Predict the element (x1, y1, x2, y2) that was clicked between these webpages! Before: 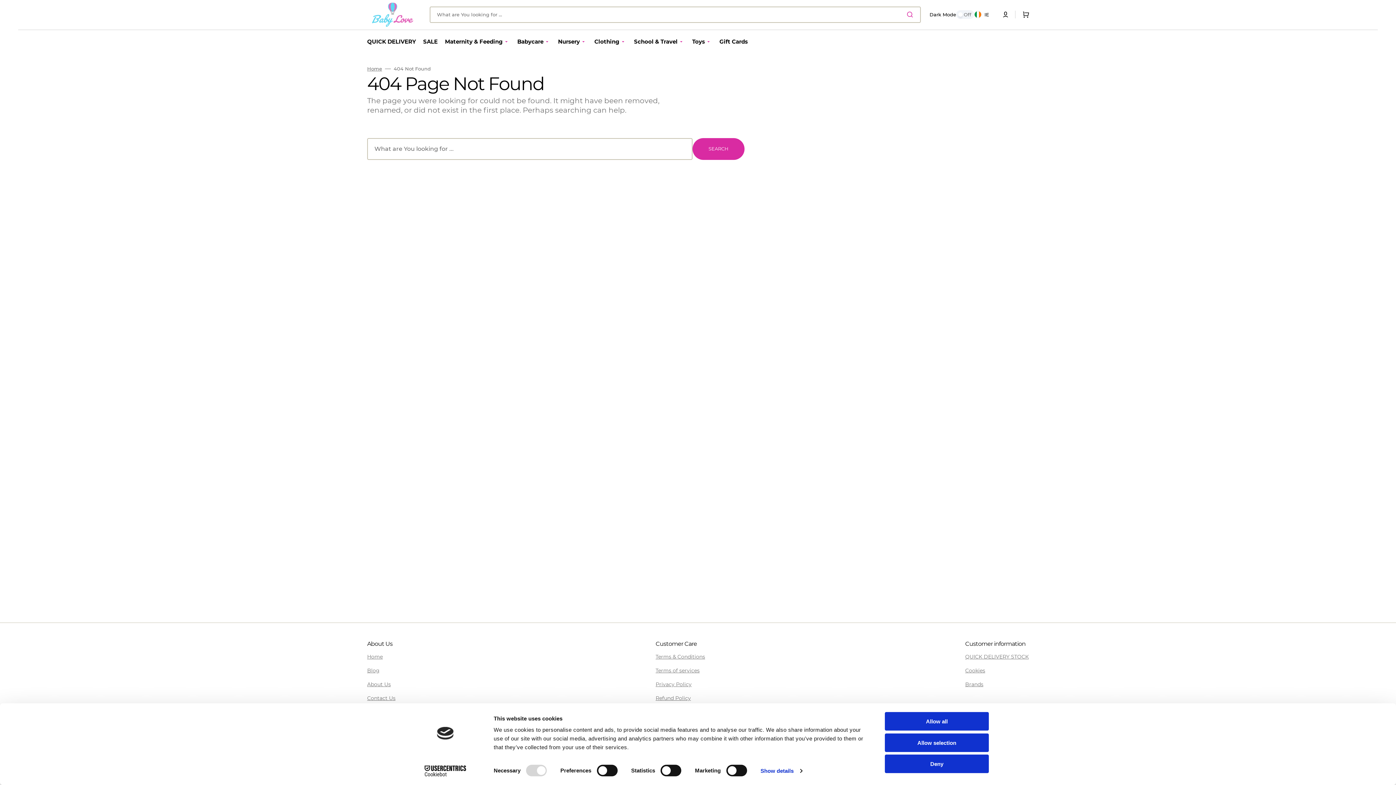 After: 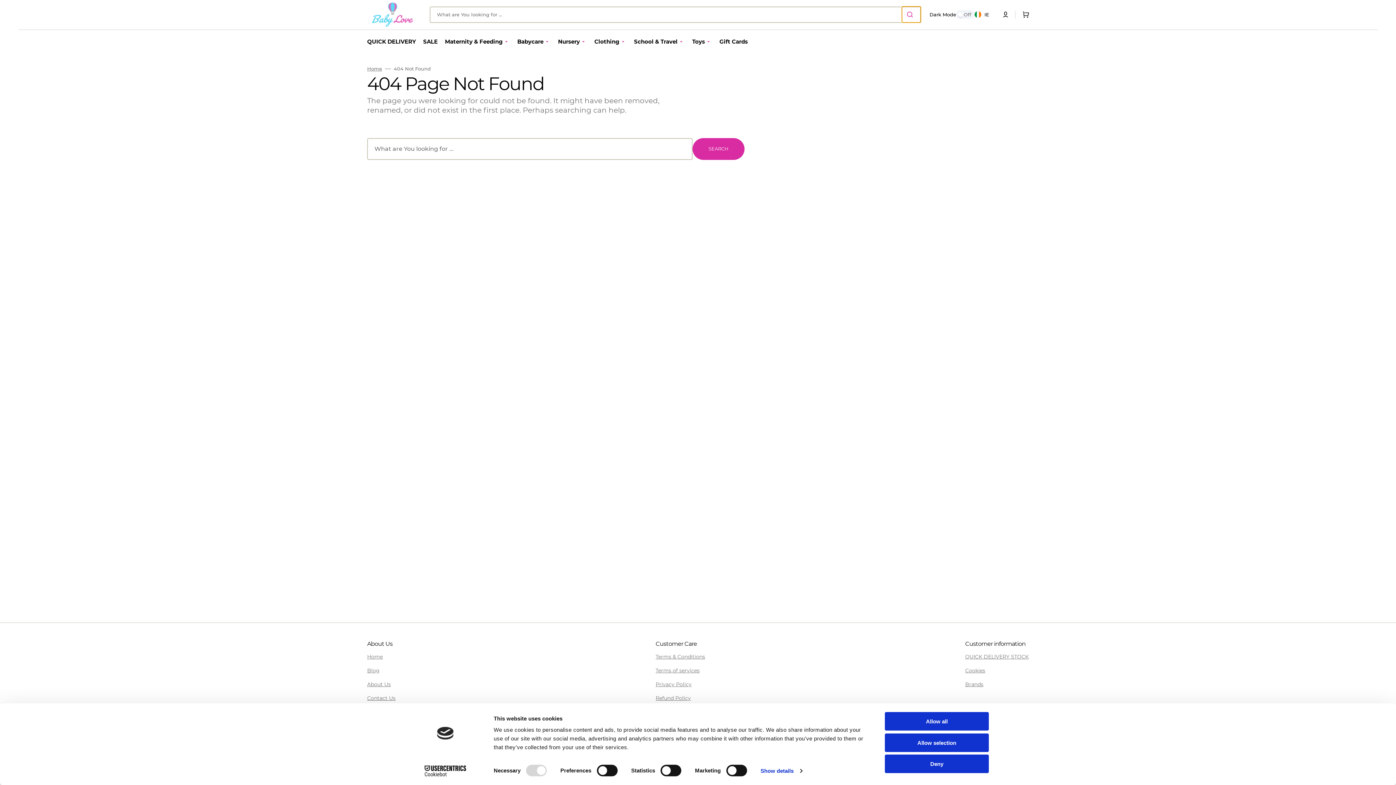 Action: bbox: (902, 6, 921, 22) label: Search